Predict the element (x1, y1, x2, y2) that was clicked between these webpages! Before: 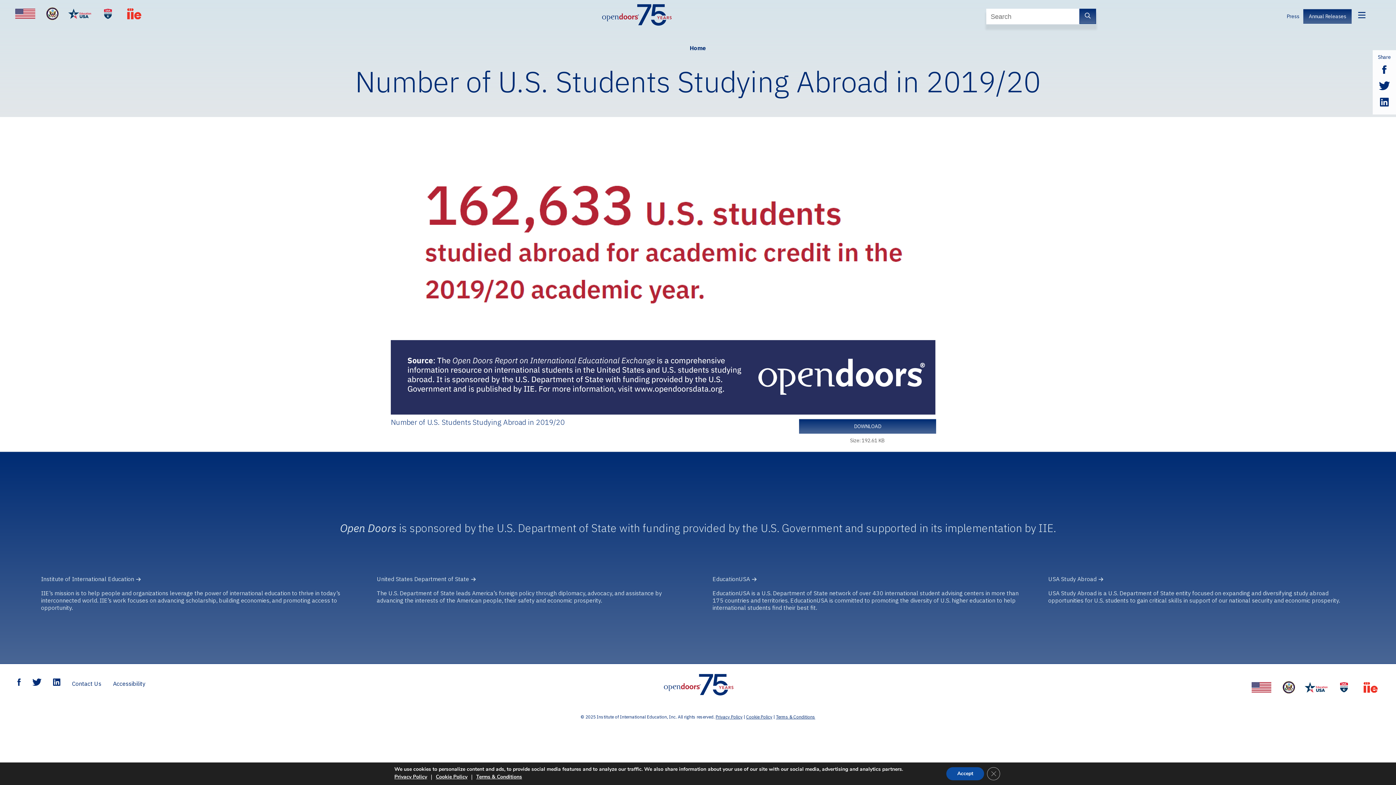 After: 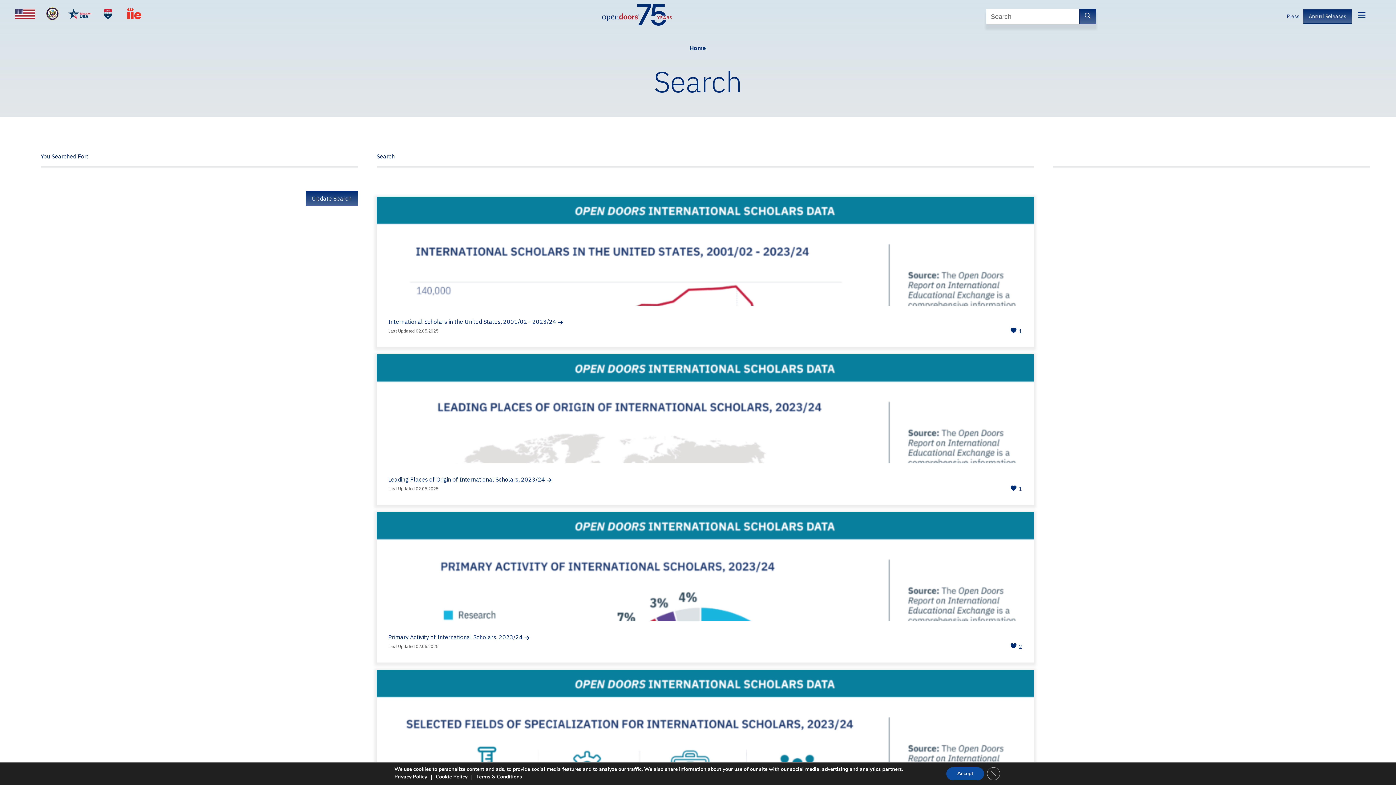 Action: bbox: (1080, 9, 1096, 23)